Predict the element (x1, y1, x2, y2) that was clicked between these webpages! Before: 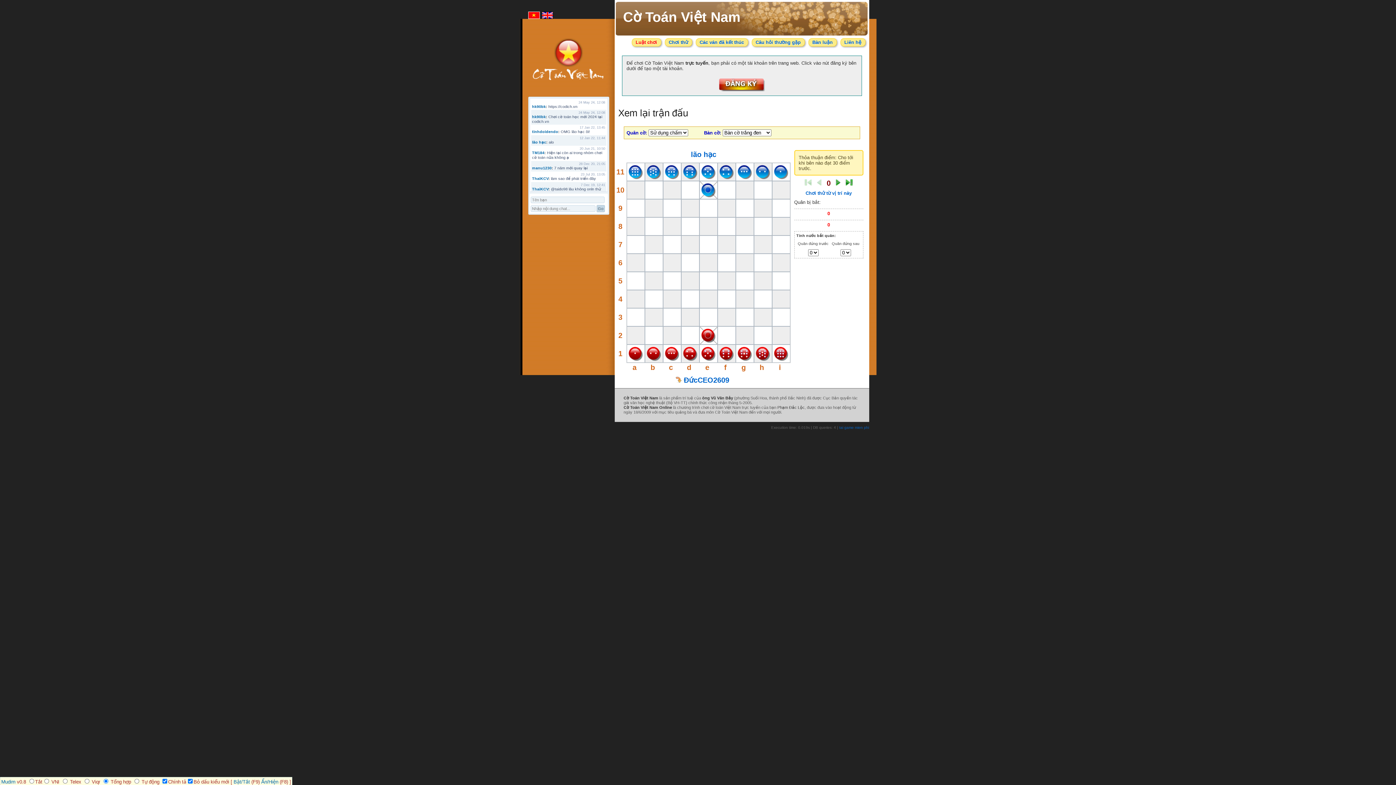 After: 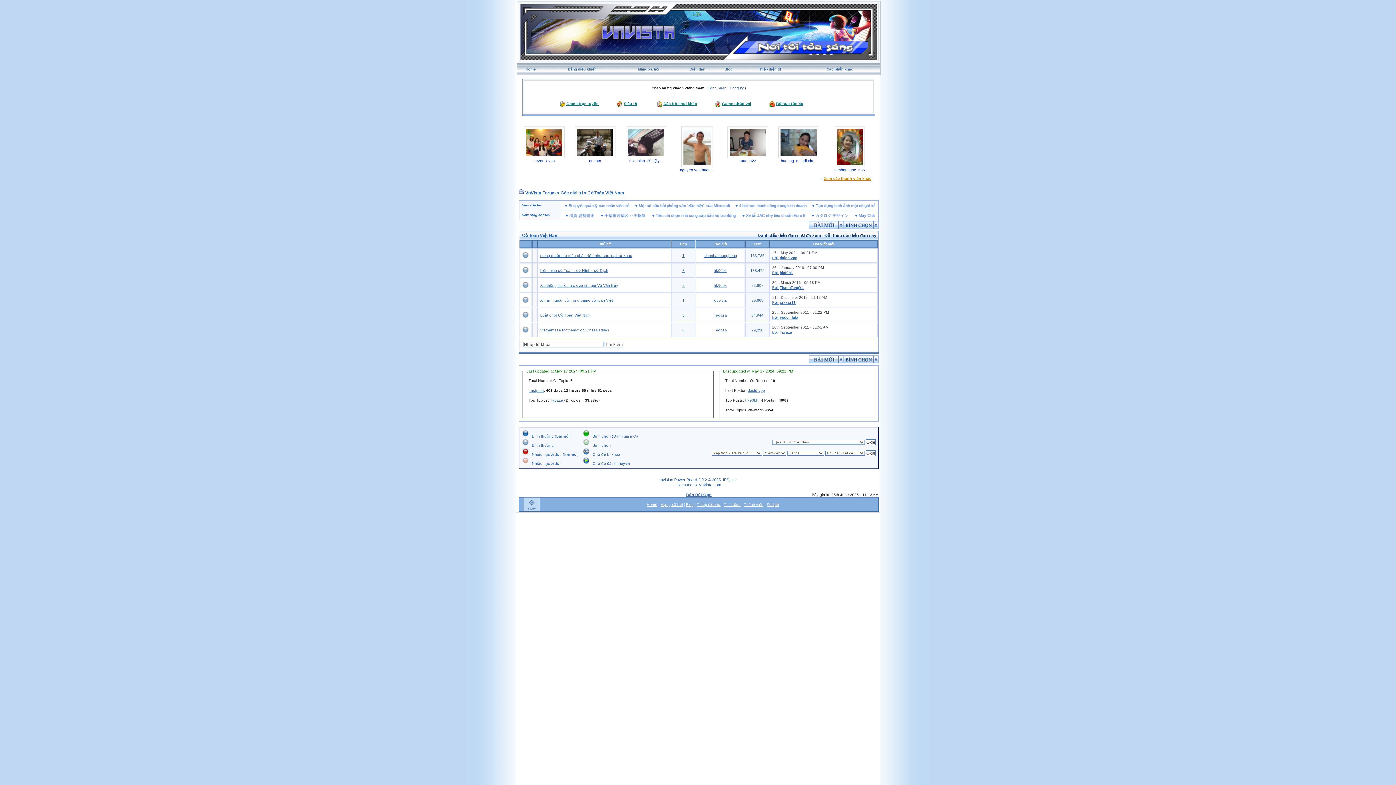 Action: label: Bàn luận bbox: (812, 39, 832, 45)